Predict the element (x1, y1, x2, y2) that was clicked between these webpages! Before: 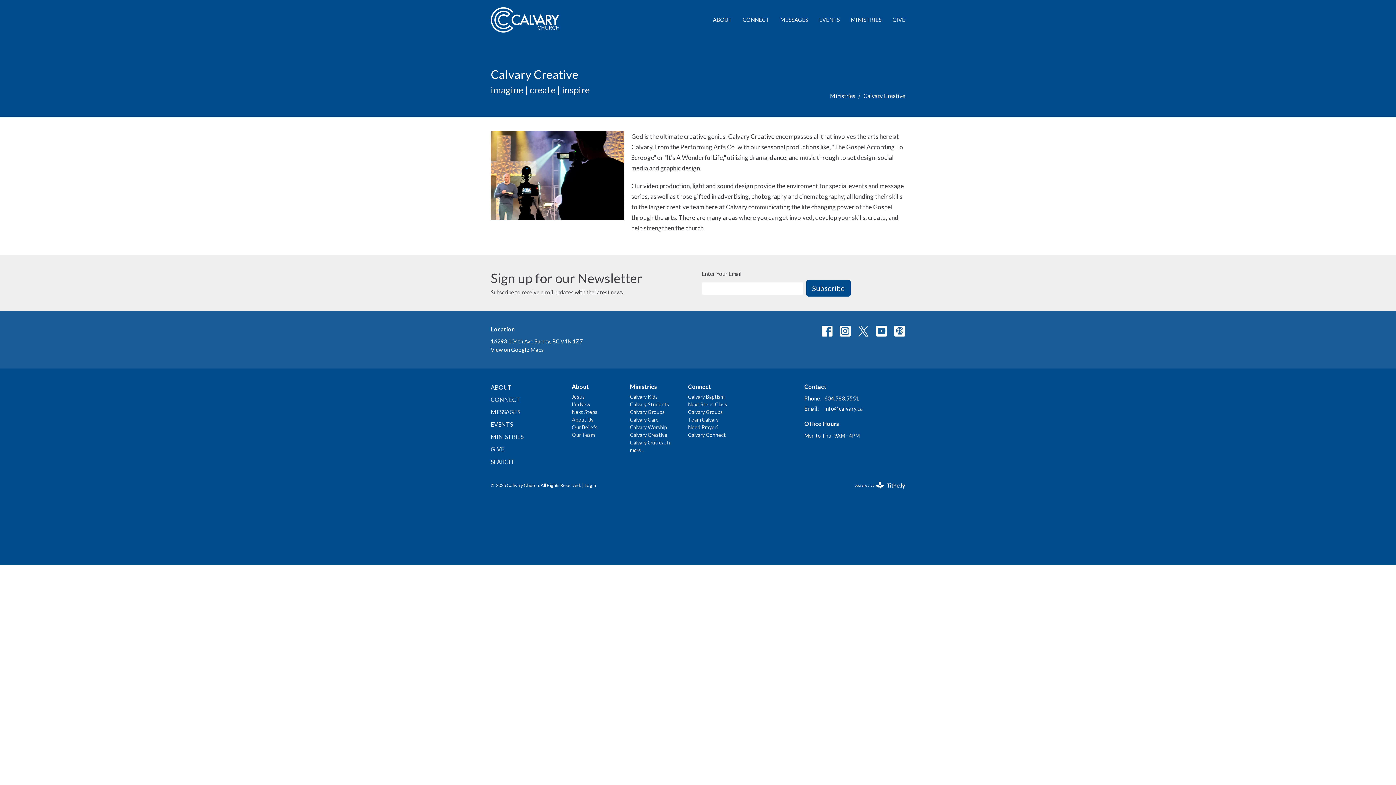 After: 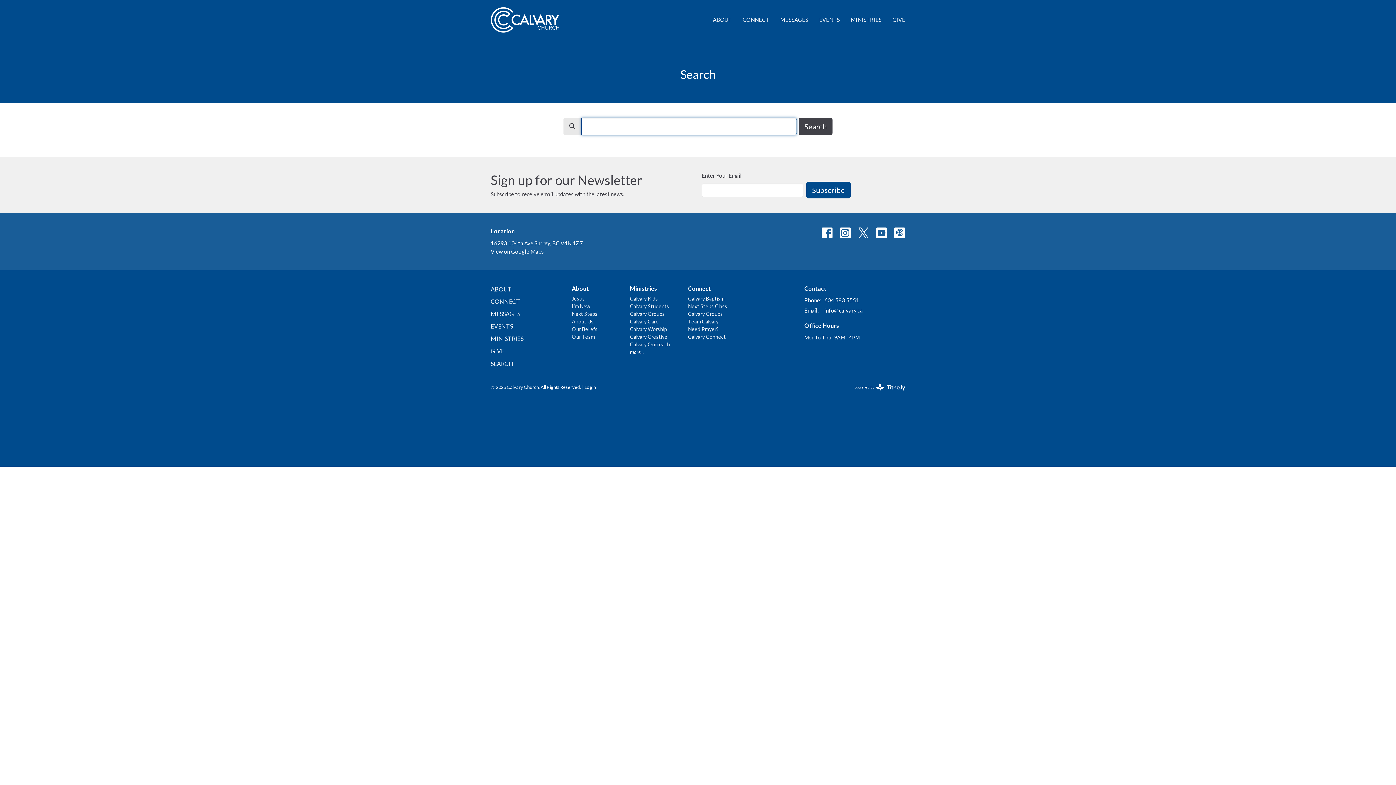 Action: bbox: (490, 458, 513, 465) label: SEARCH